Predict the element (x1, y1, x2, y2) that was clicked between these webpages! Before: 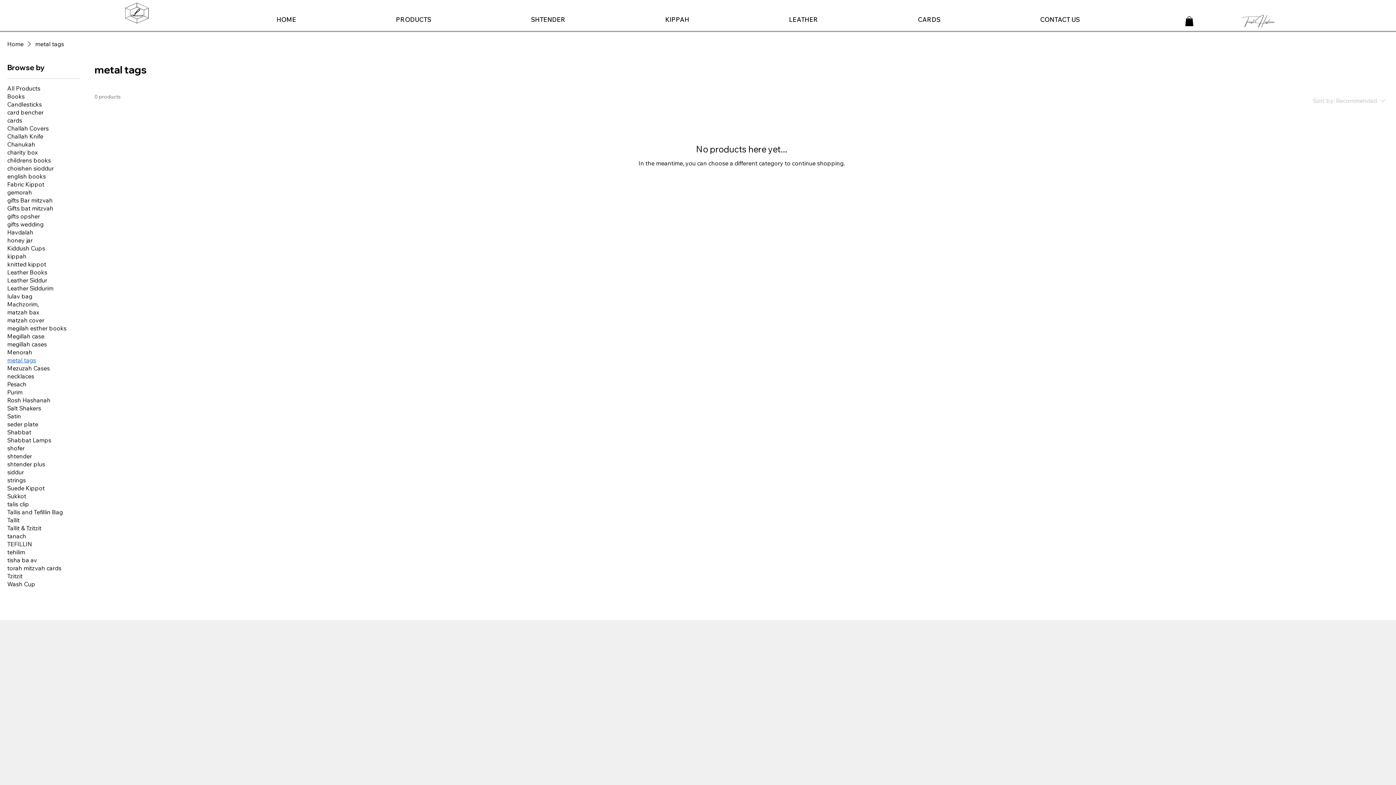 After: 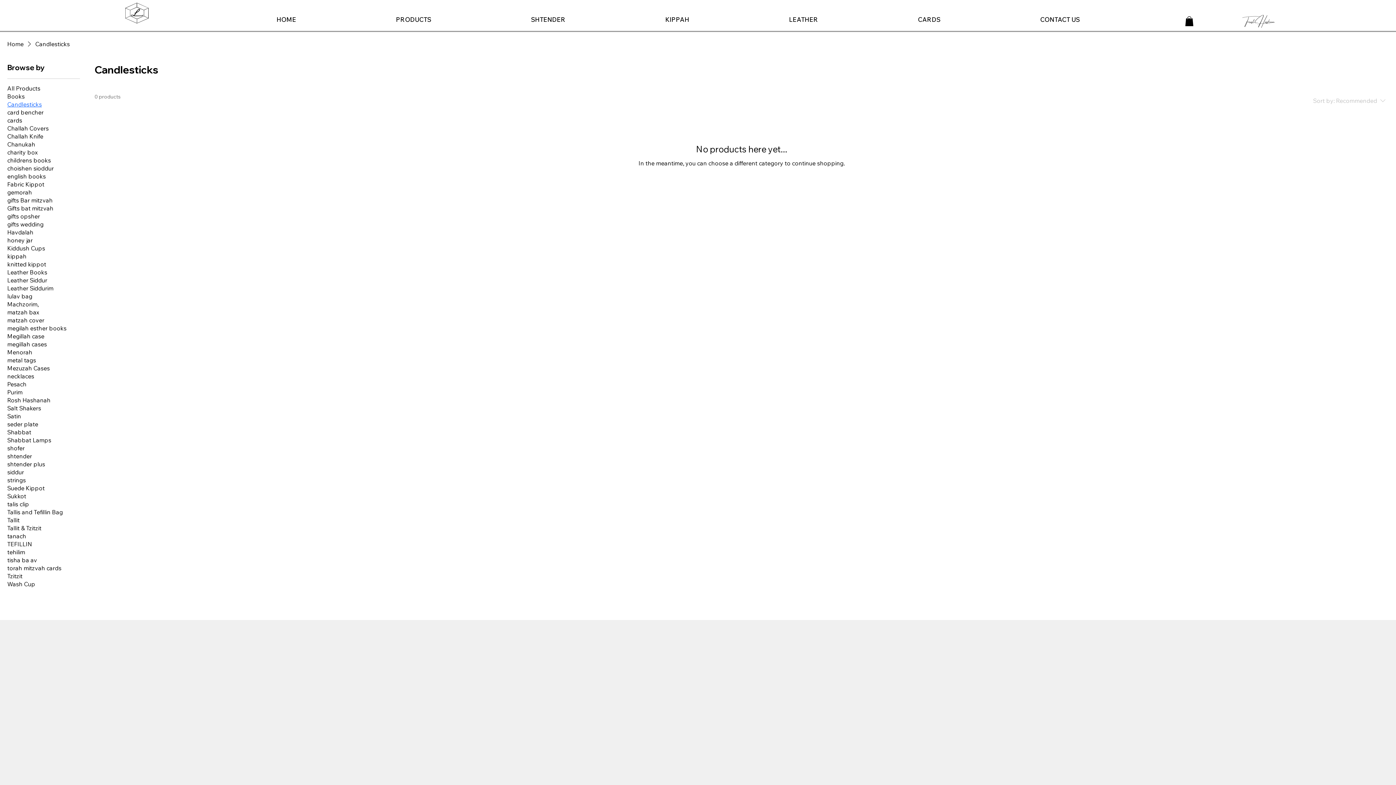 Action: bbox: (7, 100, 41, 107) label: Candlesticks